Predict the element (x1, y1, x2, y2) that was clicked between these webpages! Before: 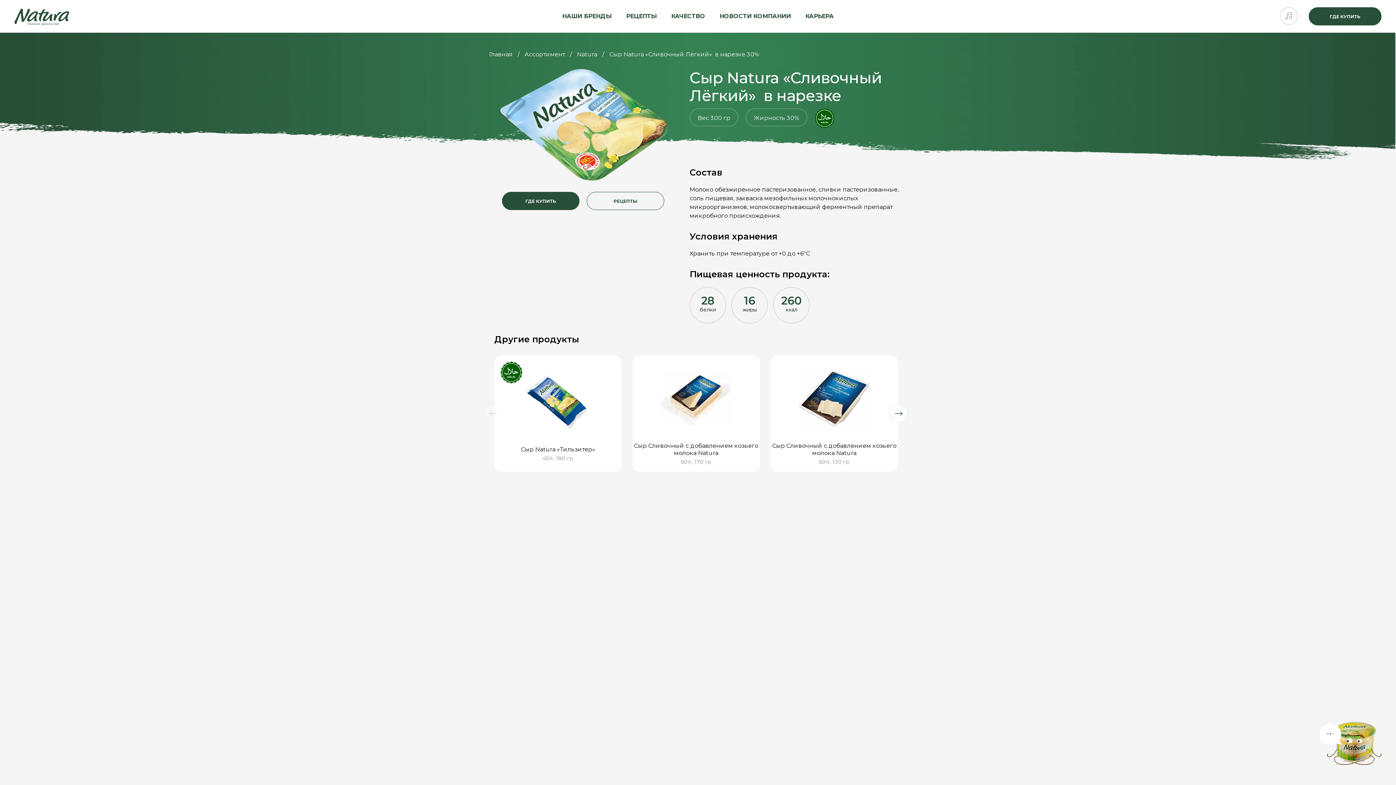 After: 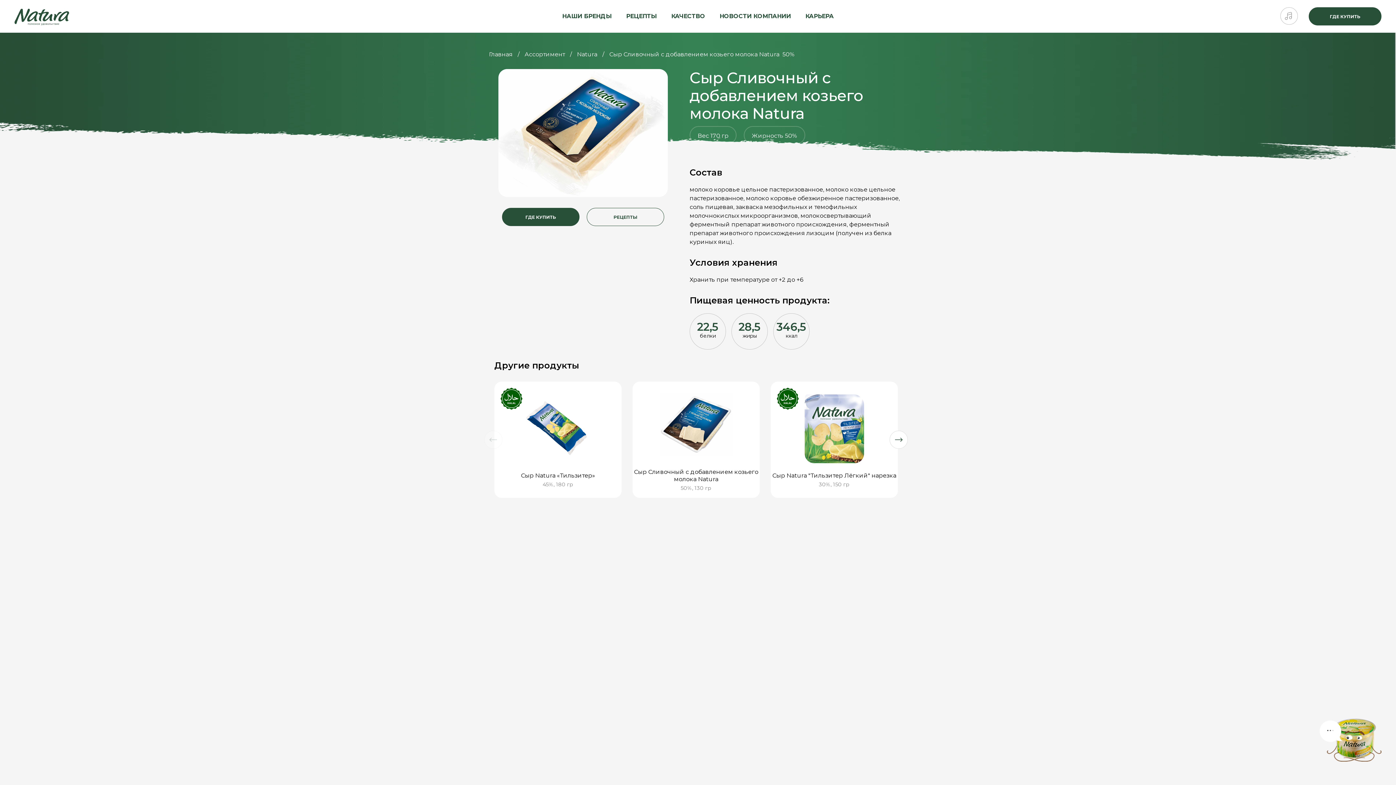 Action: label: Сыр Сливочный с добавлением козьего молока Natura
50%, 170 гр bbox: (632, 355, 760, 472)